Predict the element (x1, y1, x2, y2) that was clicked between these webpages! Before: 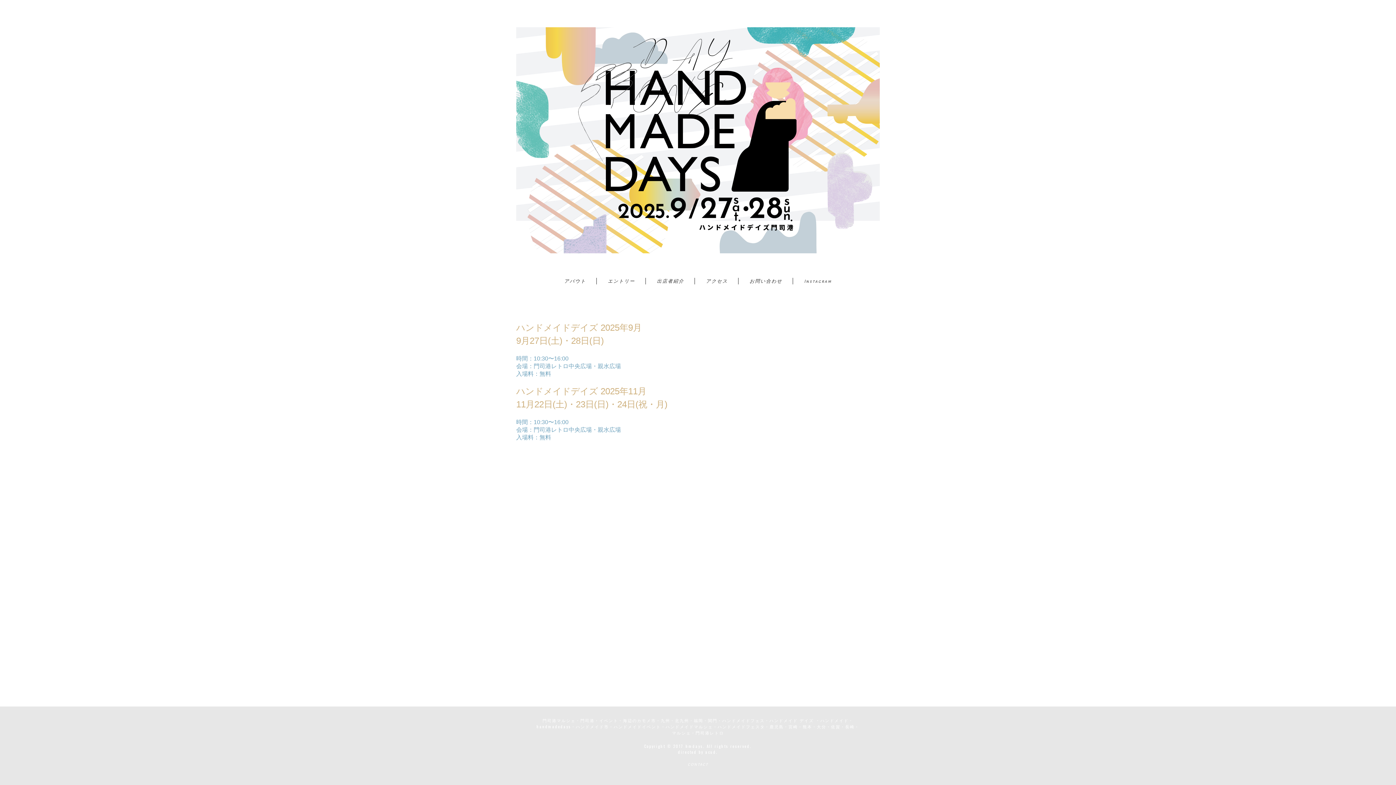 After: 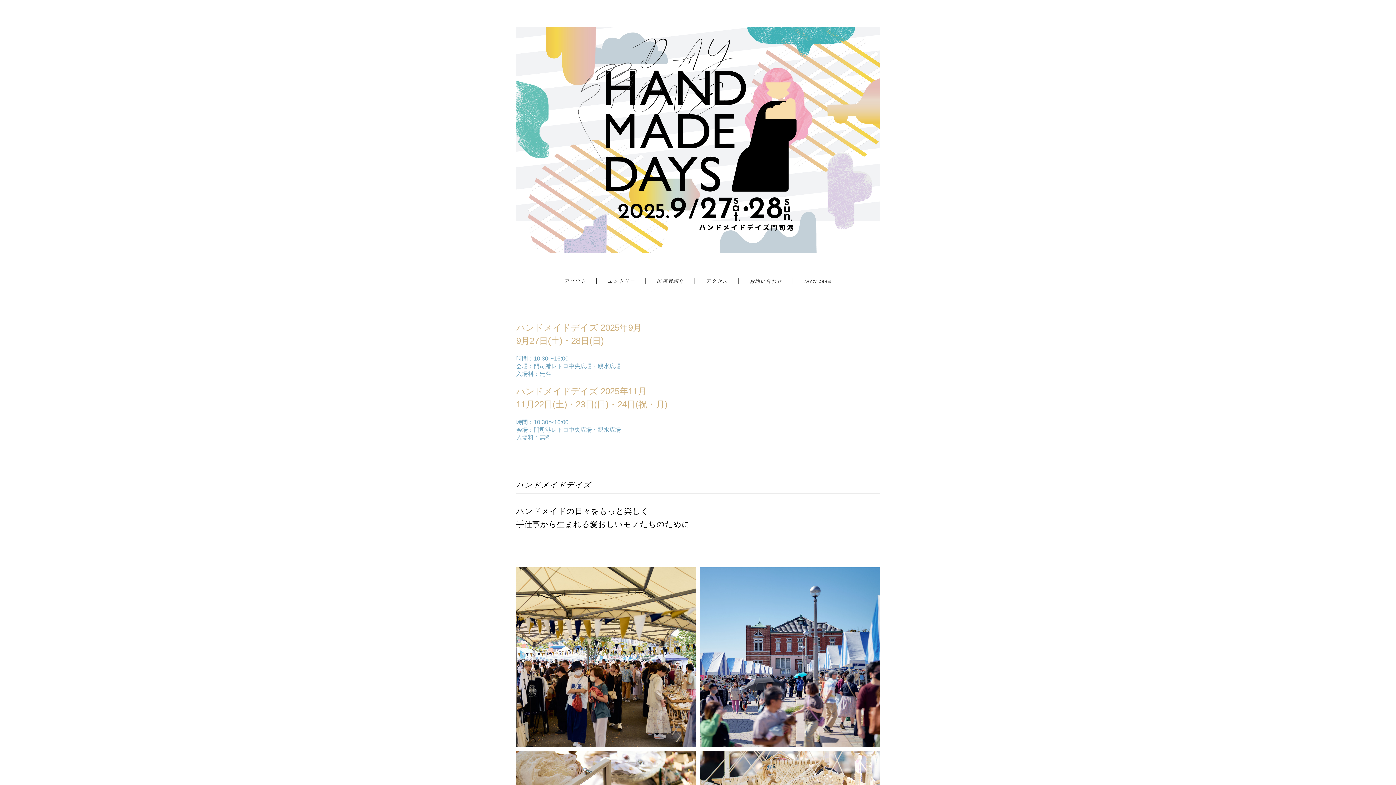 Action: bbox: (516, 27, 880, 253)